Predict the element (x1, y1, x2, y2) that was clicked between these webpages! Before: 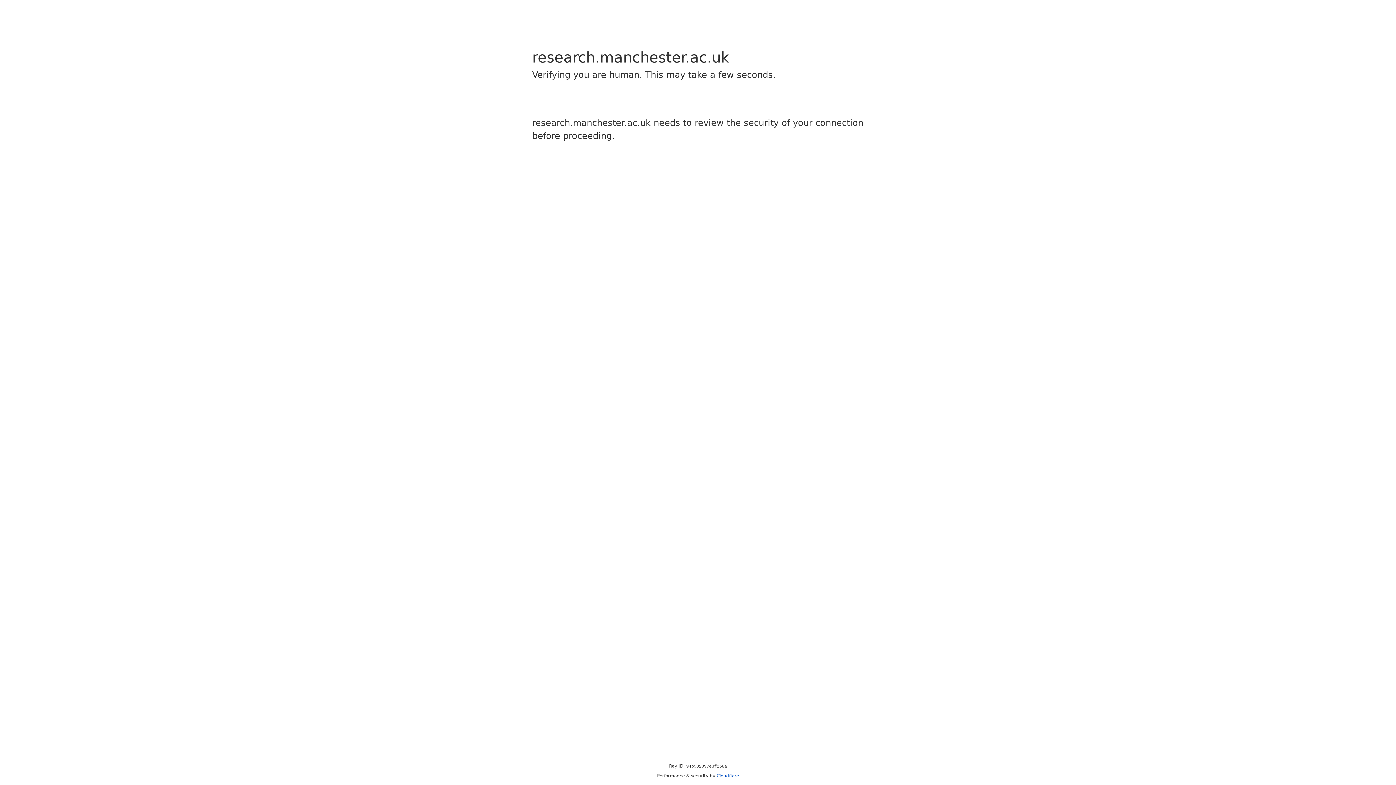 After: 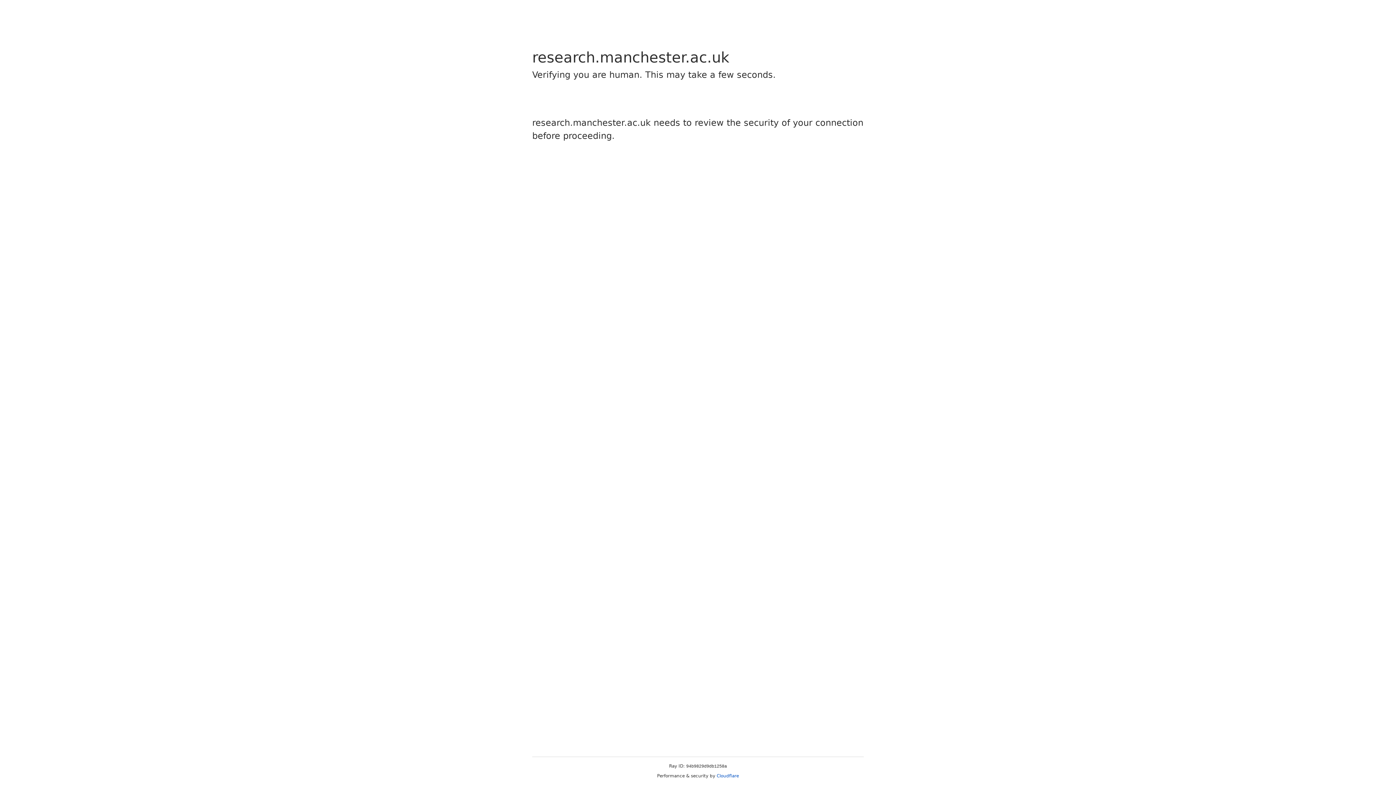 Action: bbox: (716, 773, 739, 778) label: Cloudflare